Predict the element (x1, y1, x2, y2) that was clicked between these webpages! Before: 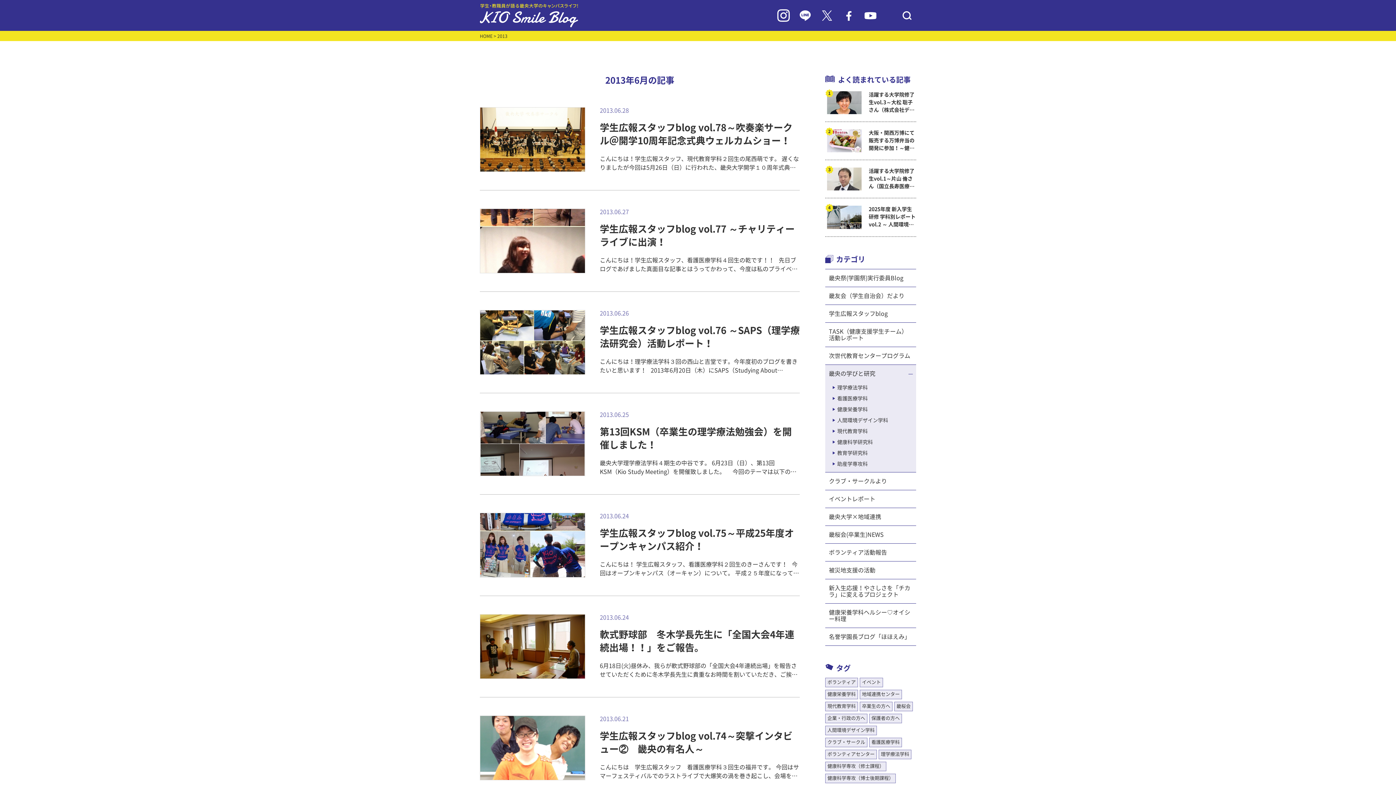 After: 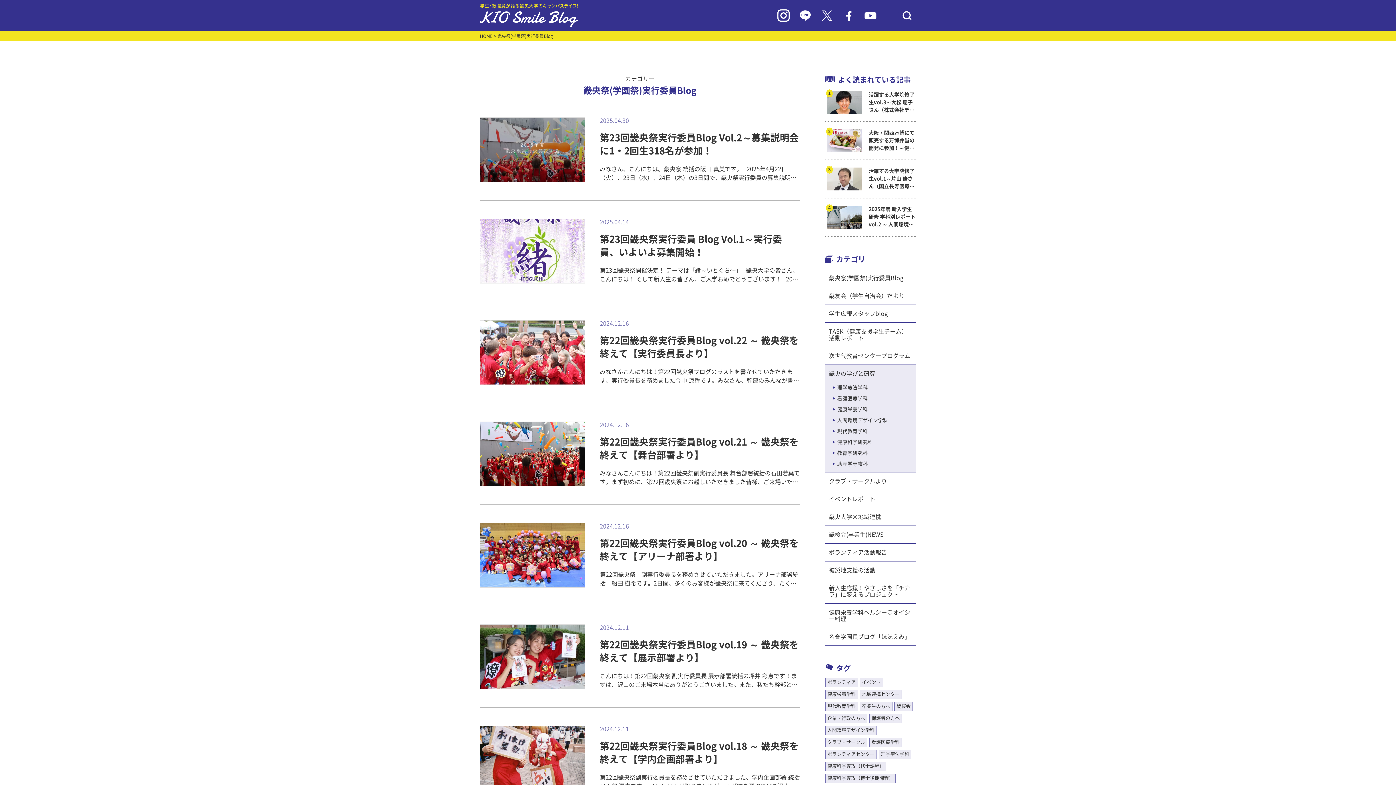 Action: bbox: (825, 269, 916, 286) label: 畿央祭(学園祭)実行委員Blog